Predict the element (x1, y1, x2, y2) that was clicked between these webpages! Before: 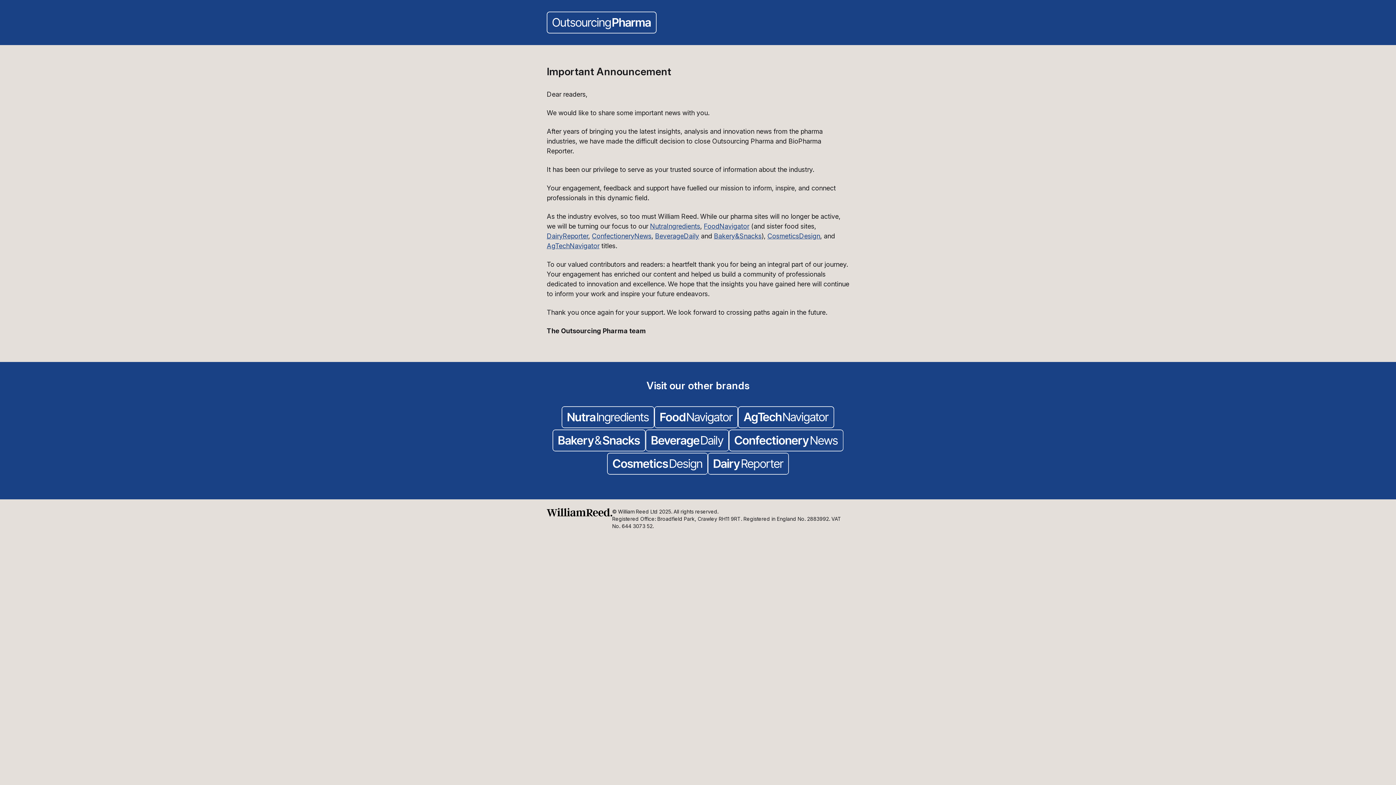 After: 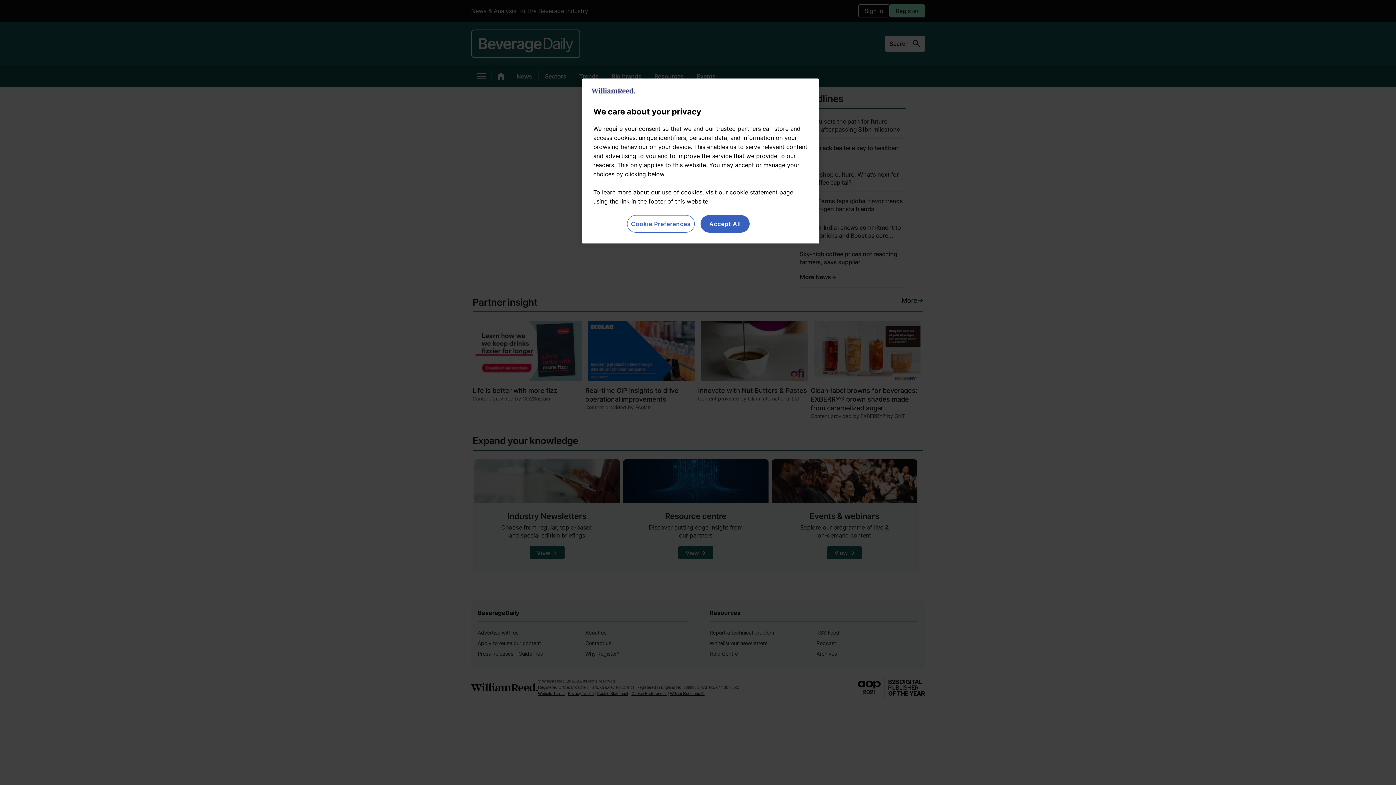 Action: bbox: (655, 232, 699, 240) label: BeverageDaily